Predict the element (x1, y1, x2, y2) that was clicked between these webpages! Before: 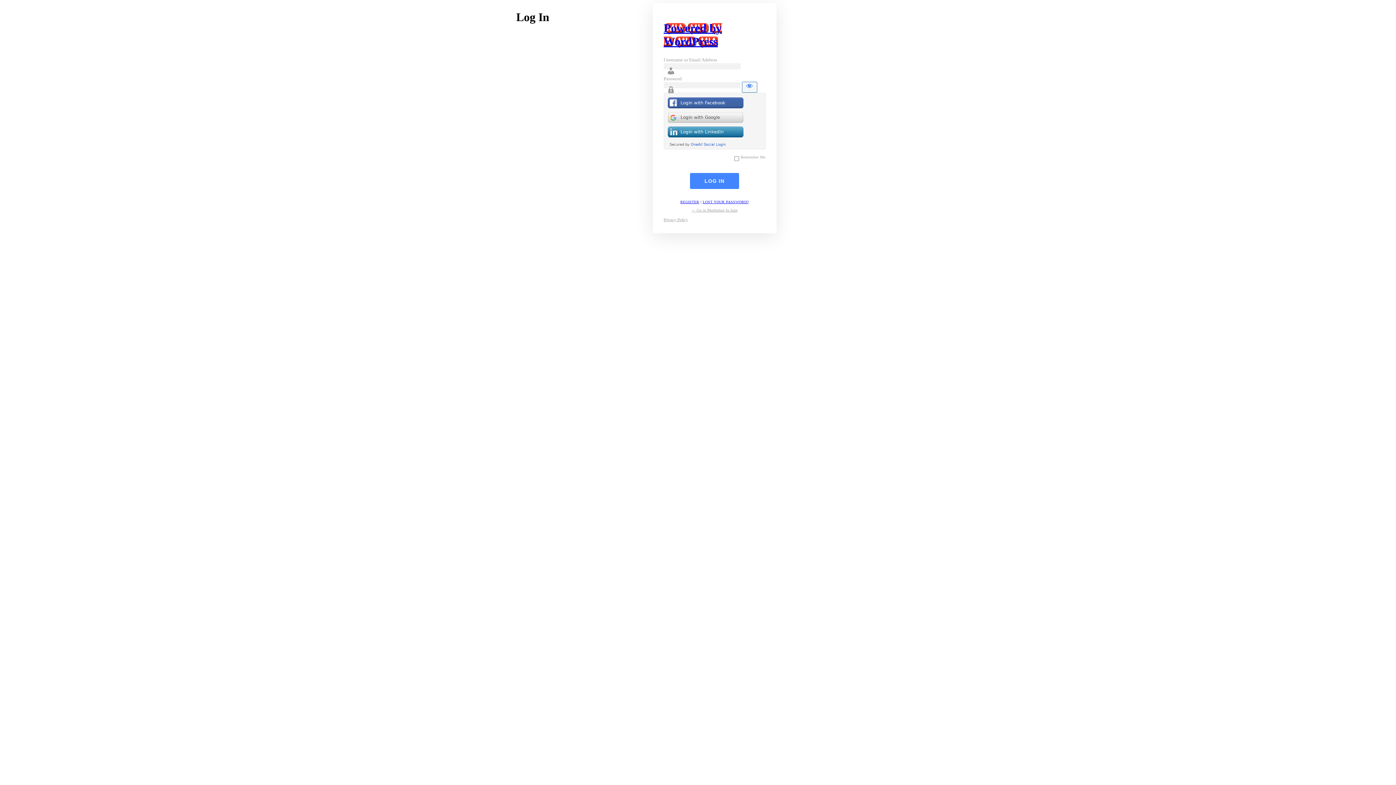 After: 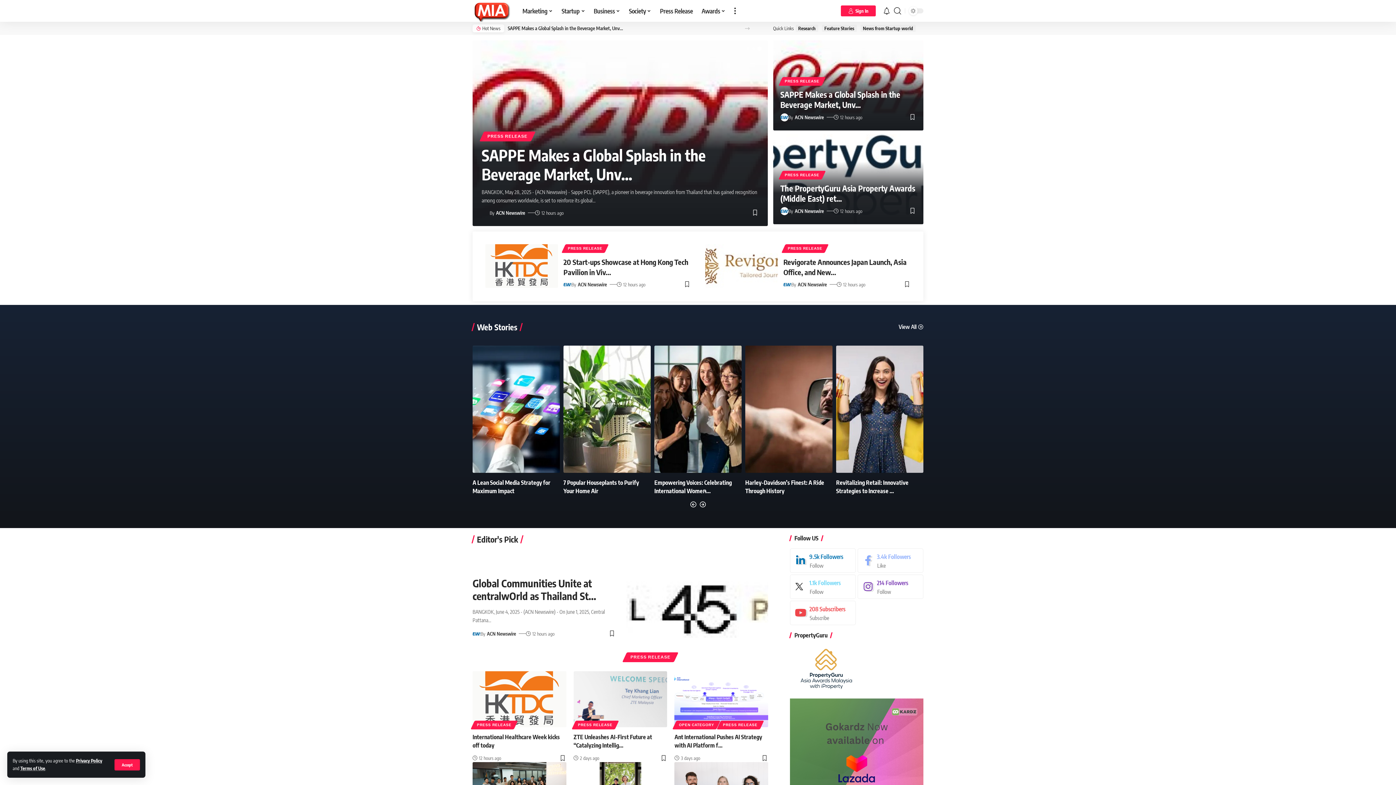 Action: bbox: (691, 207, 737, 212) label: ← Go to Marketing In Asia